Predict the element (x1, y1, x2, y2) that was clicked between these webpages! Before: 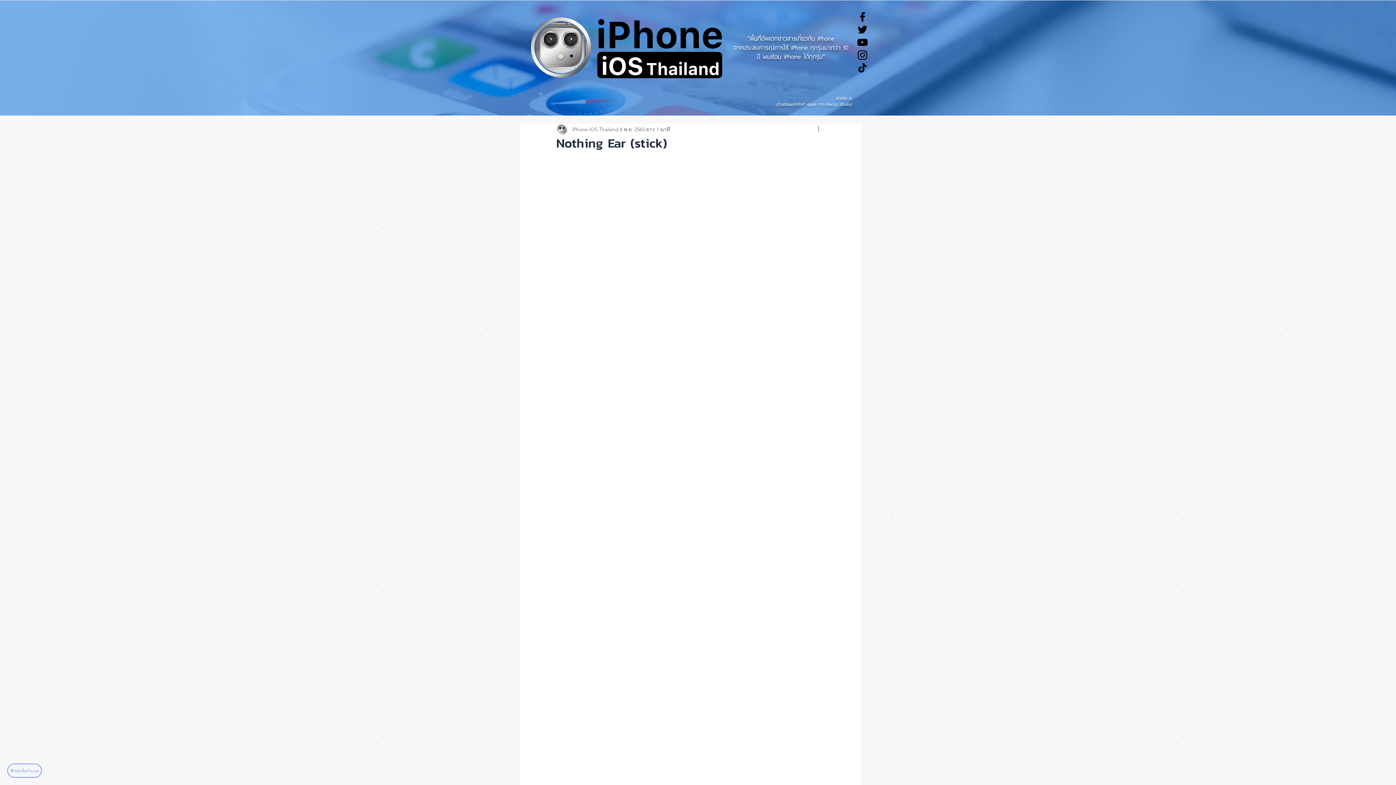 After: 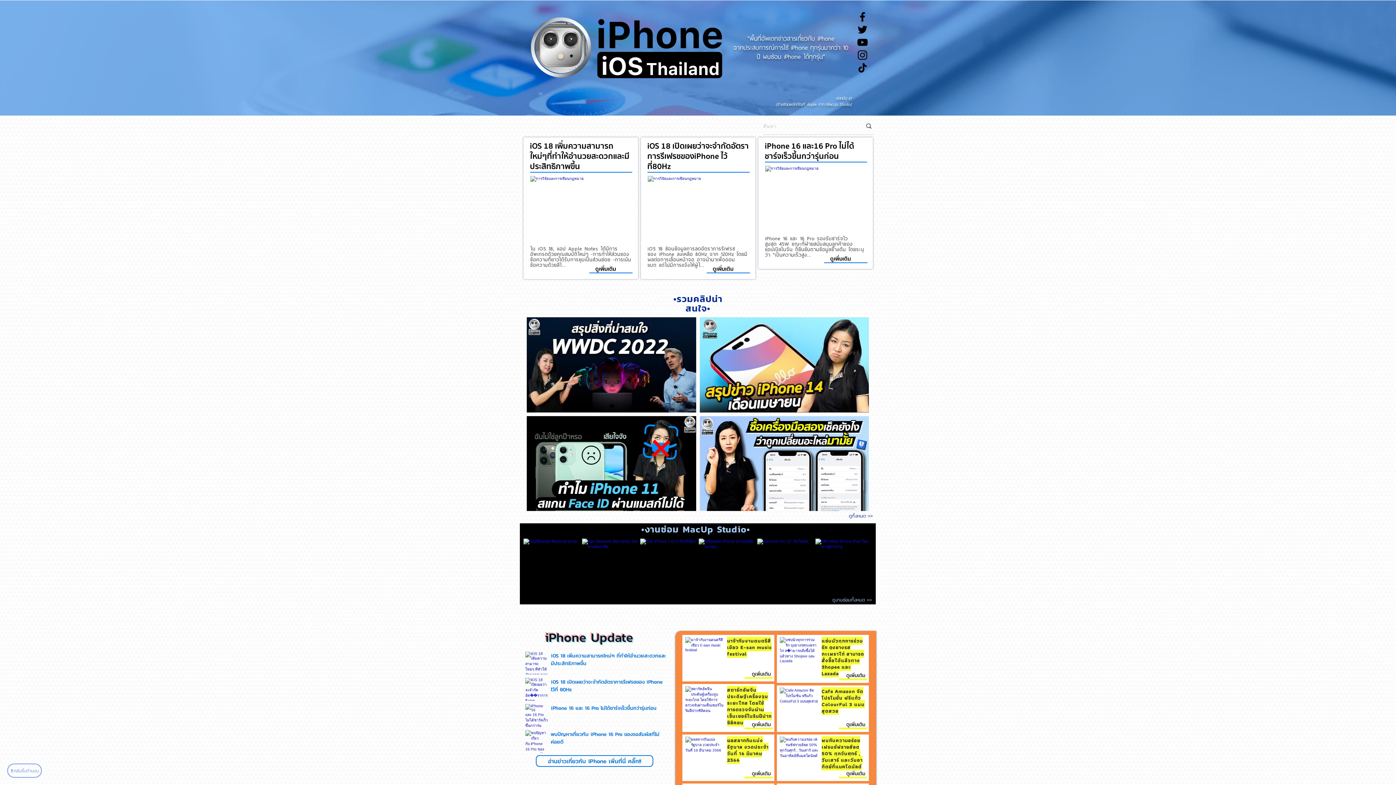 Action: bbox: (527, 13, 594, 81)